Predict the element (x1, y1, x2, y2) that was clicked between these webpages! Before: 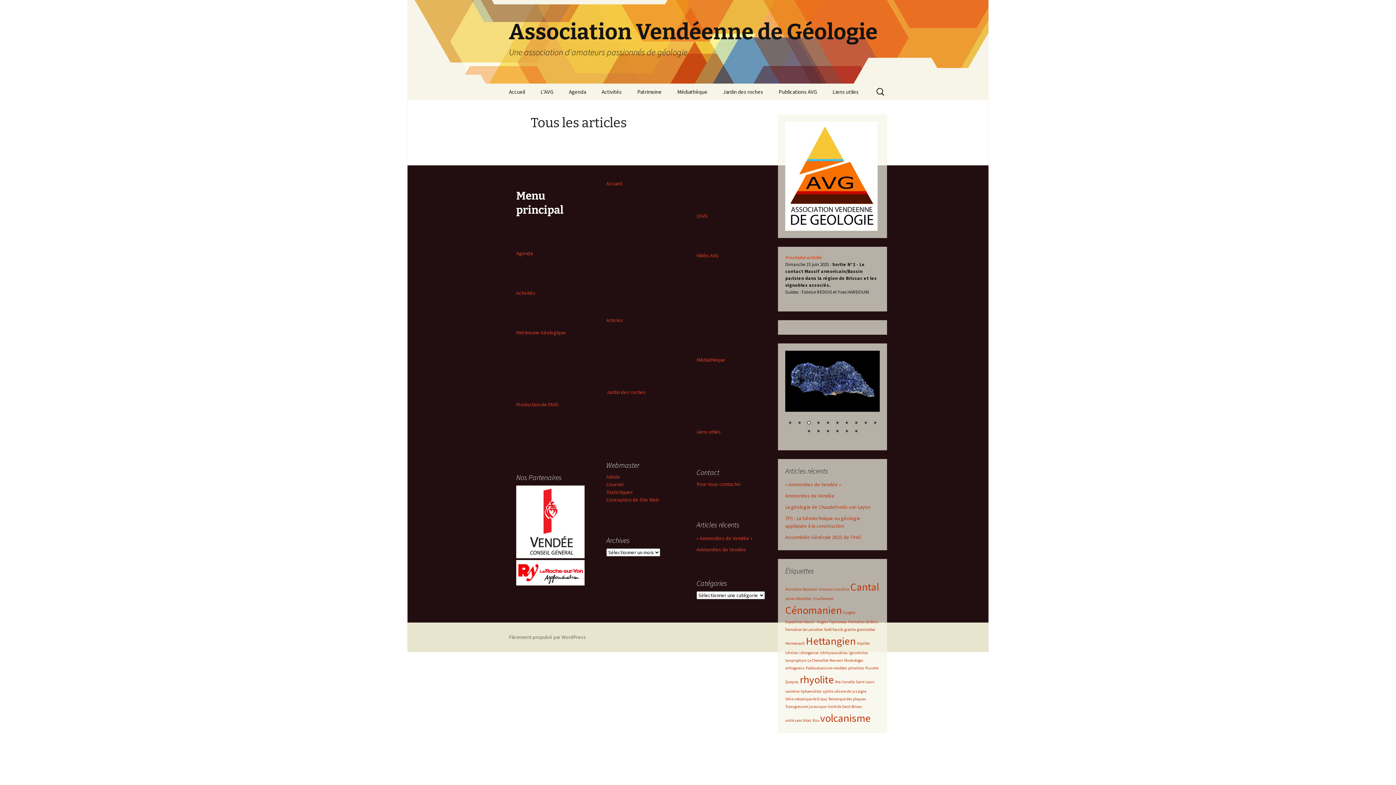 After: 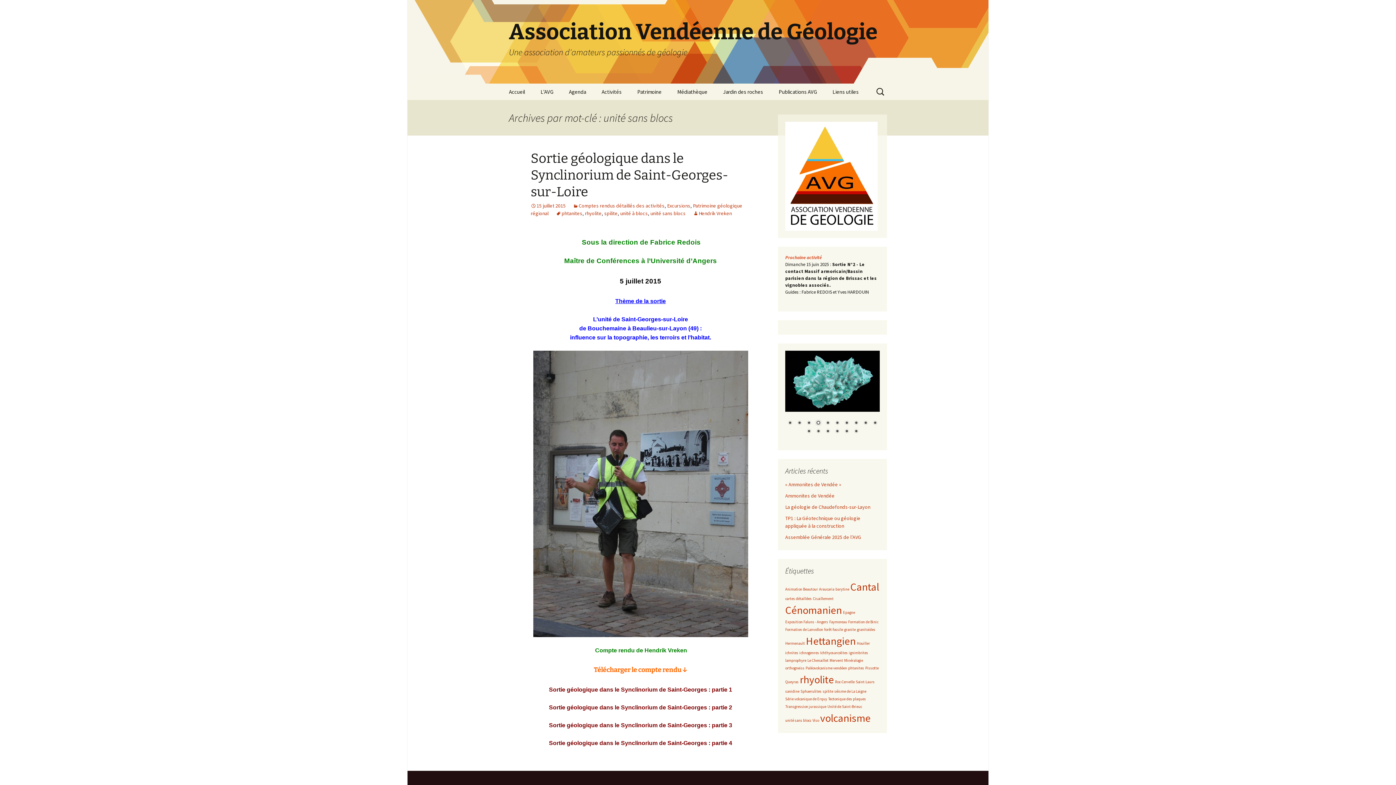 Action: label: unité sans blocs (1 élément) bbox: (785, 718, 811, 723)